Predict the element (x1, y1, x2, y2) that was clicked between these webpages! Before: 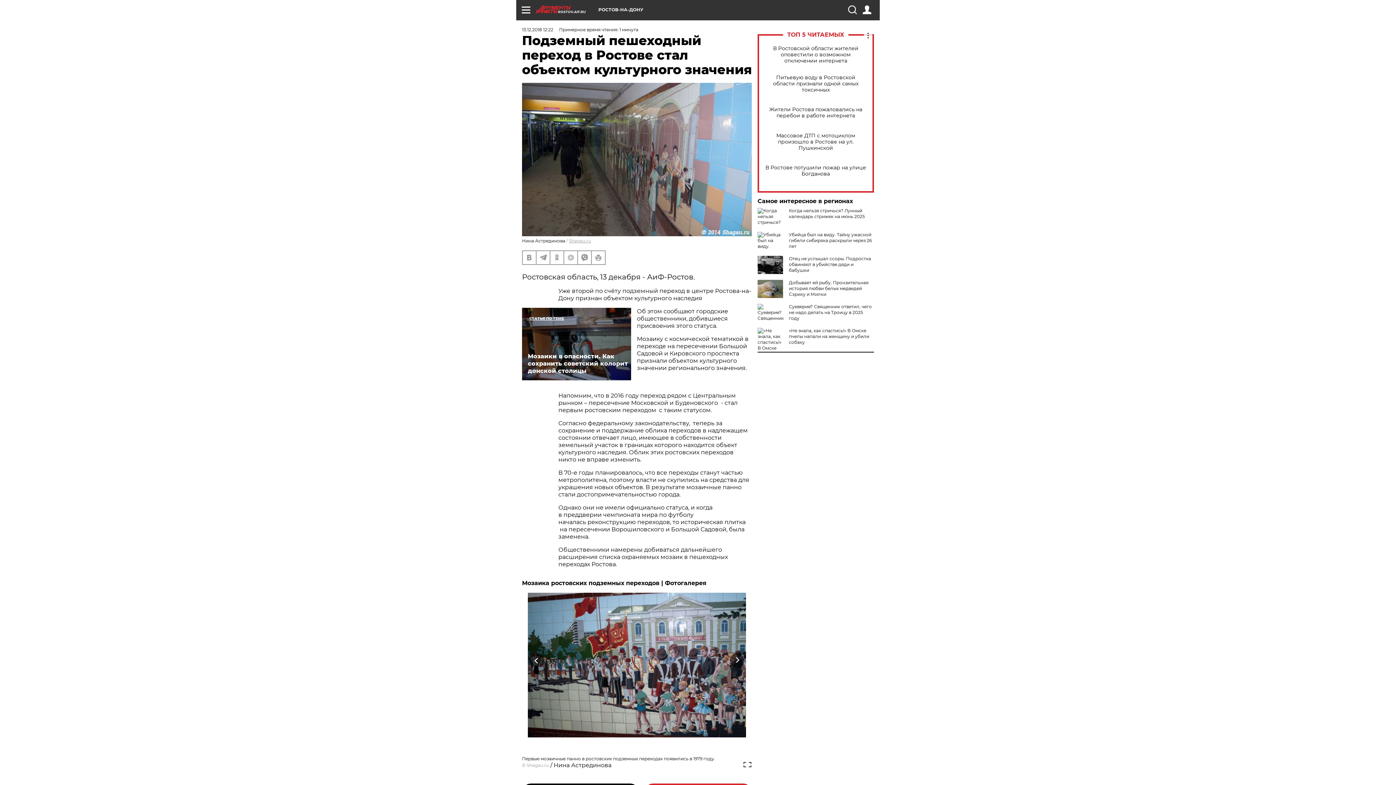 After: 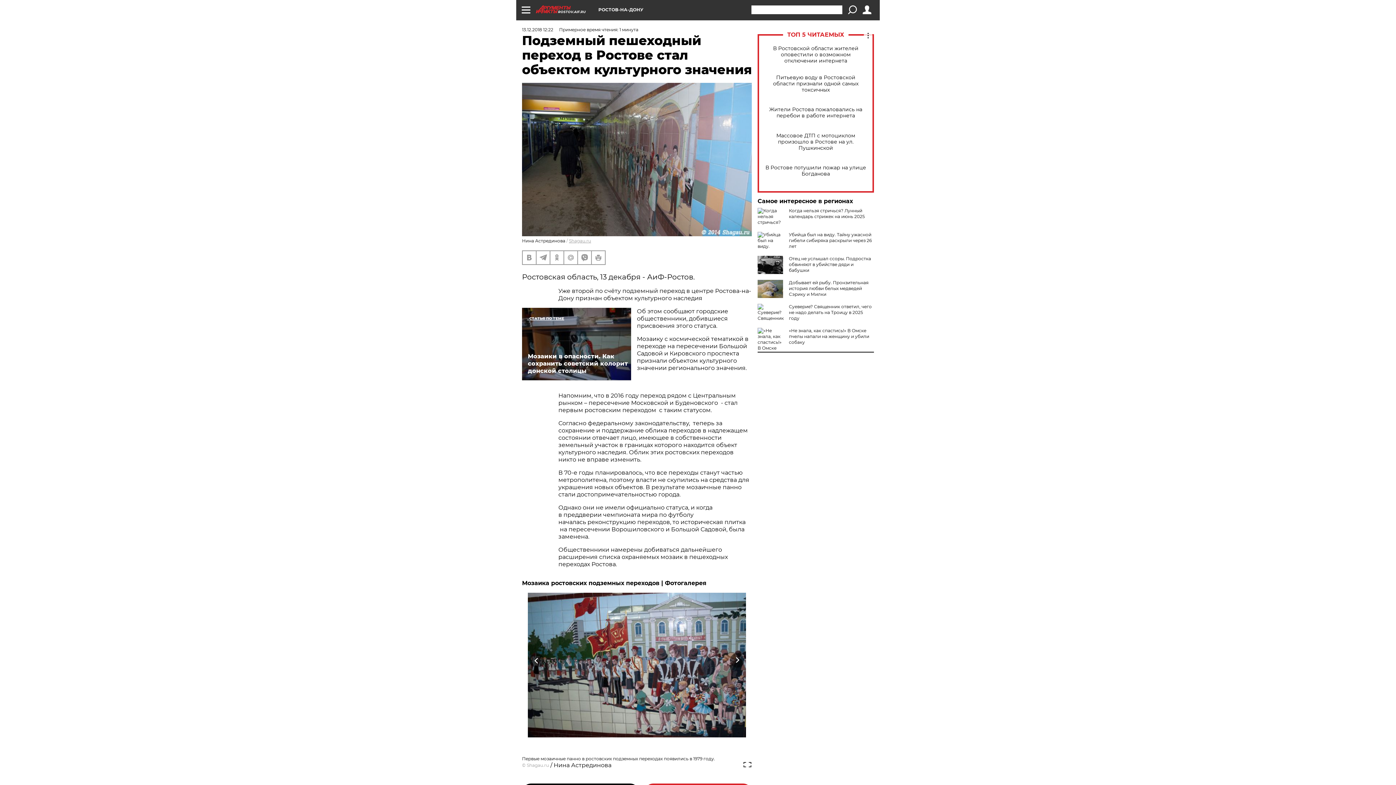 Action: bbox: (848, 5, 856, 14)